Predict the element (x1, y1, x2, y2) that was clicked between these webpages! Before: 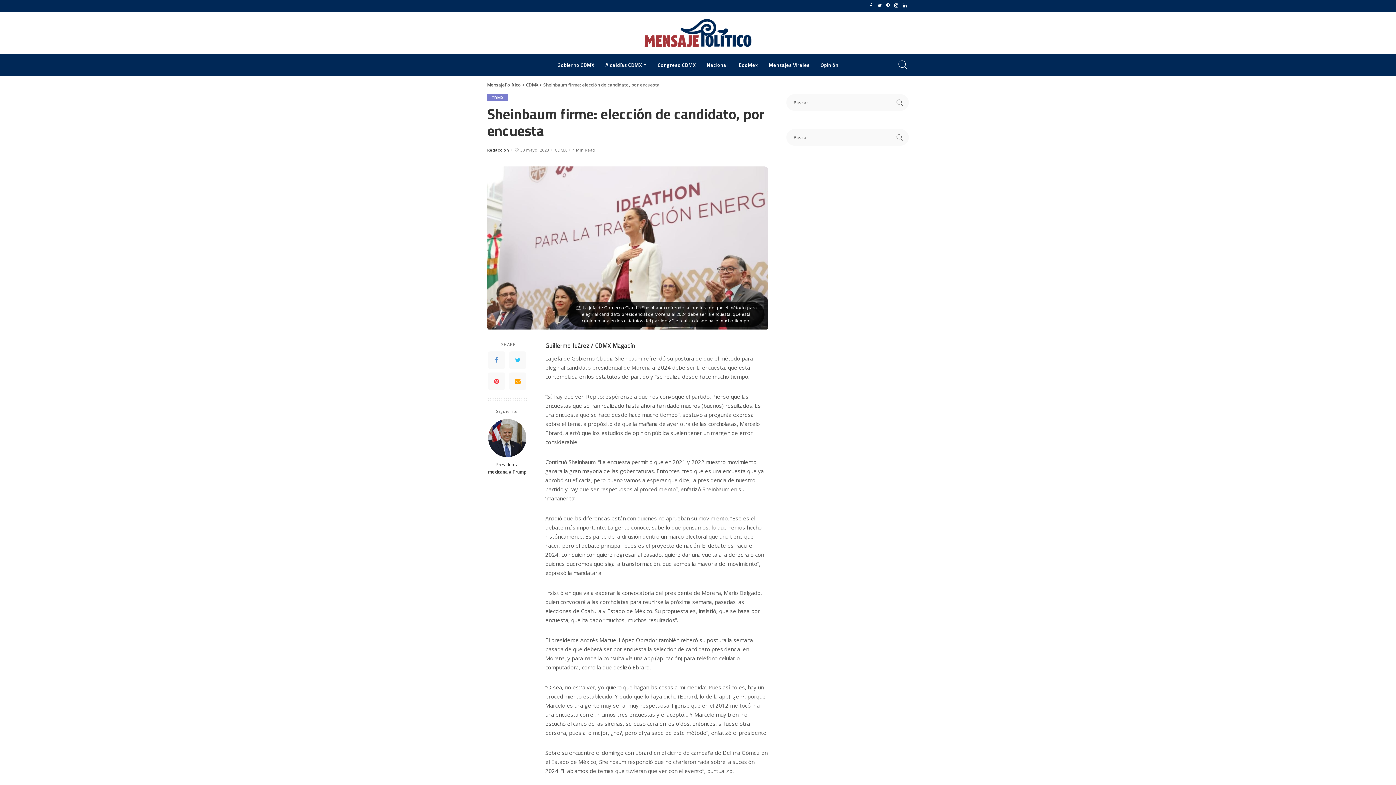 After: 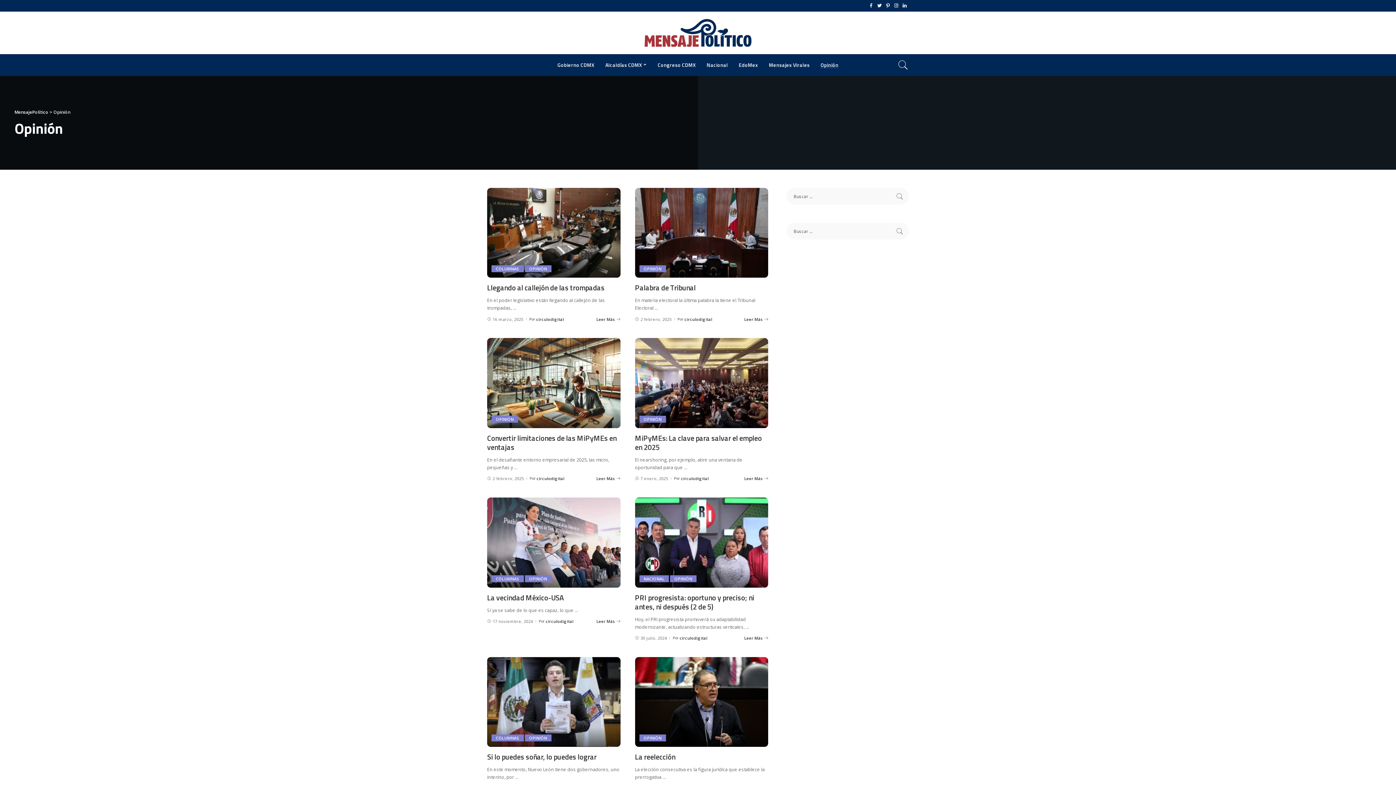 Action: bbox: (815, 54, 844, 75) label: Opinión